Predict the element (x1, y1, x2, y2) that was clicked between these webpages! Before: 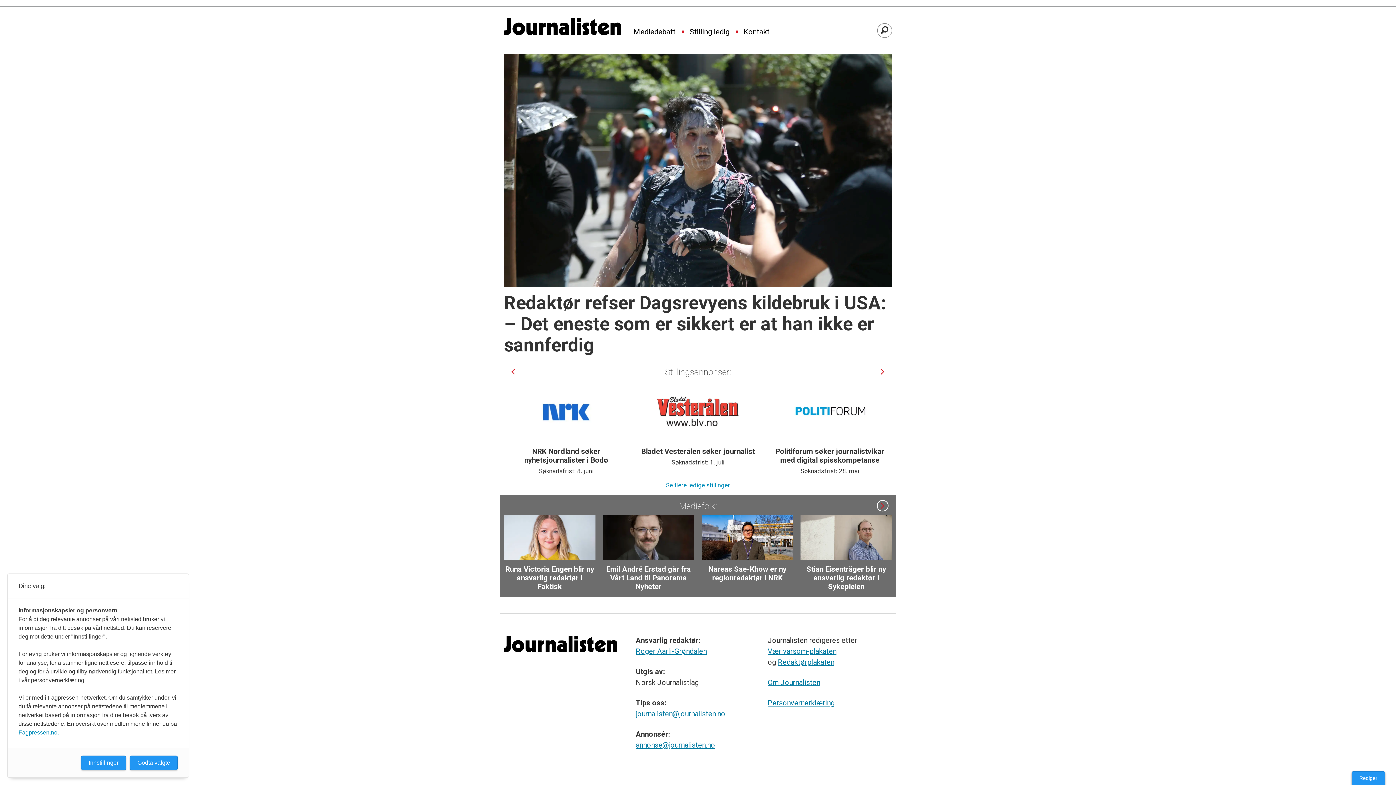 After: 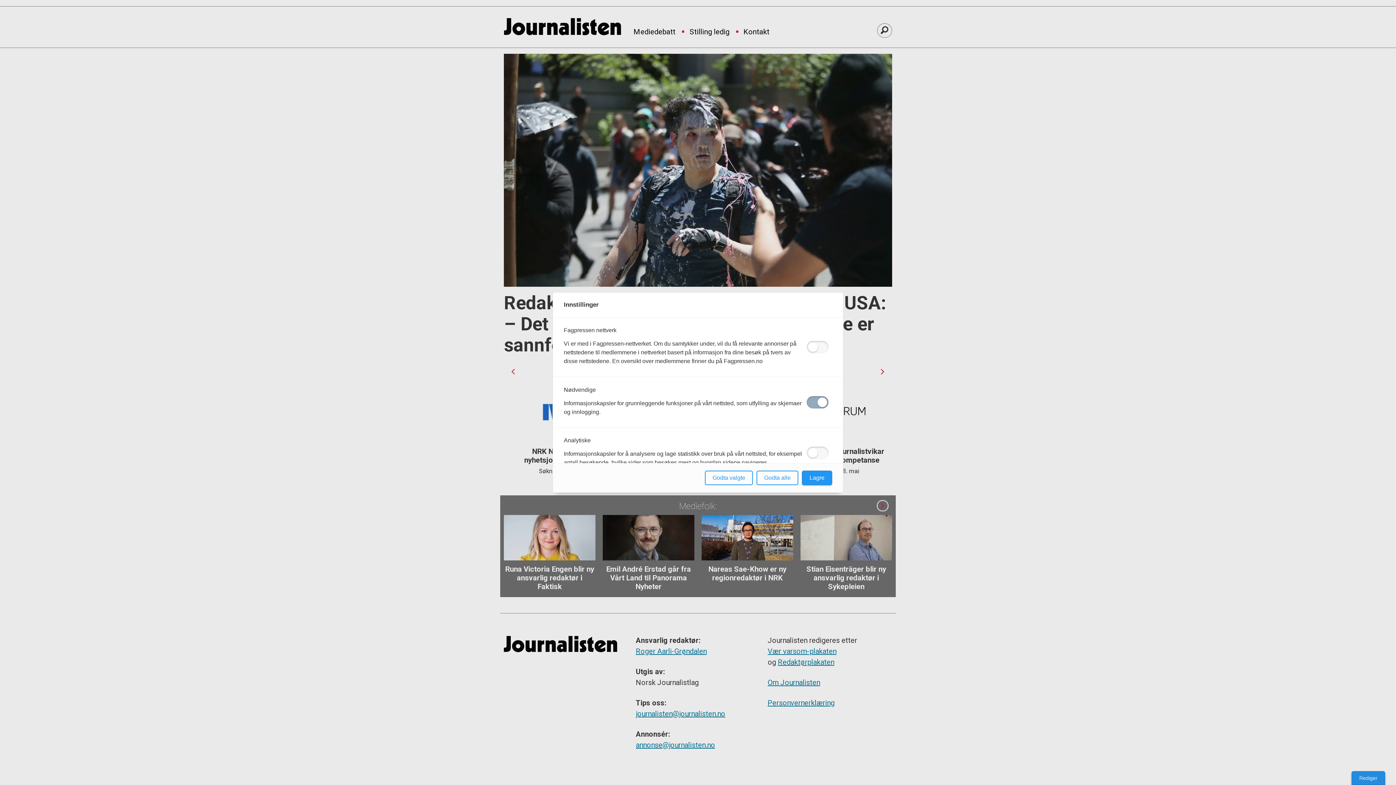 Action: label: Innstillinger bbox: (81, 756, 126, 770)